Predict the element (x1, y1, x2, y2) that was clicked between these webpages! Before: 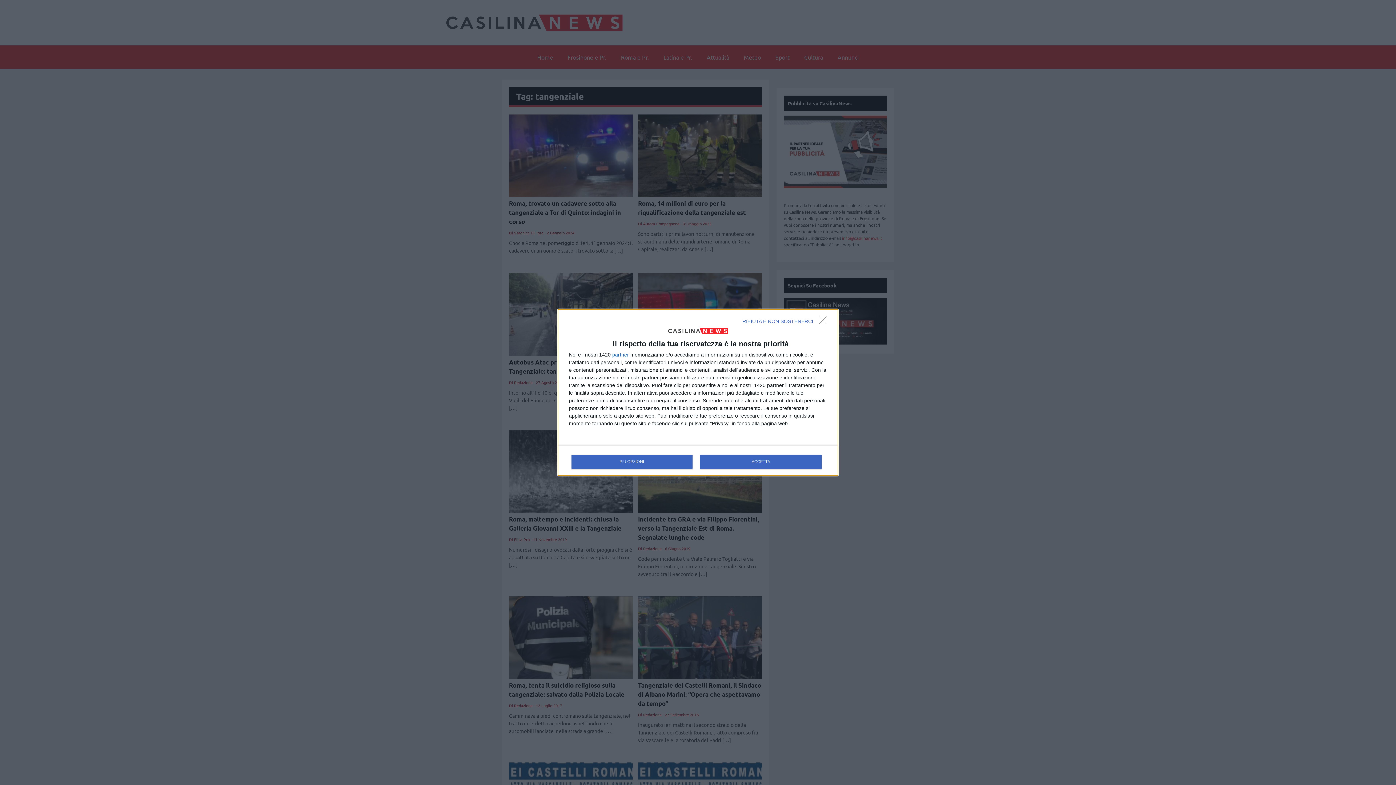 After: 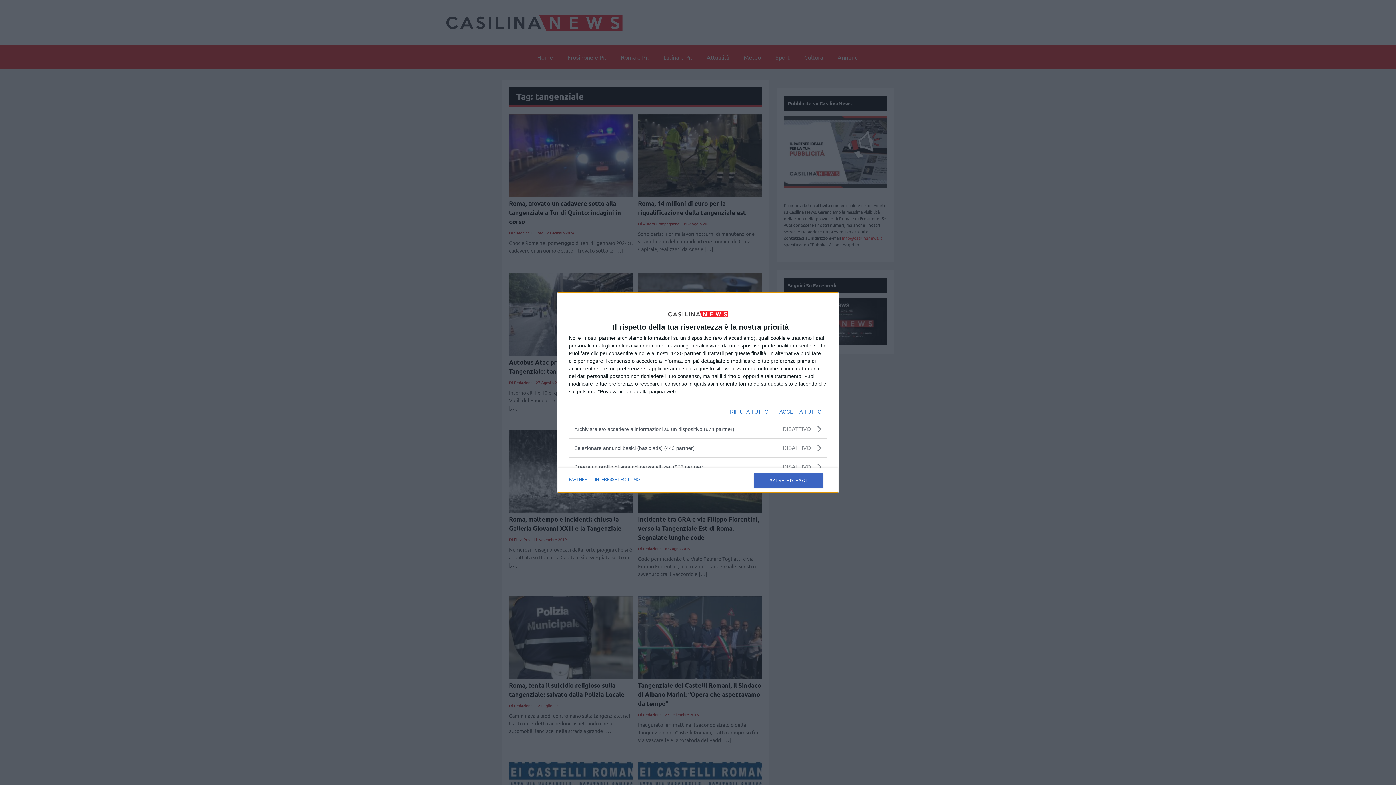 Action: bbox: (571, 454, 692, 469) label: PIÙ OPZIONI